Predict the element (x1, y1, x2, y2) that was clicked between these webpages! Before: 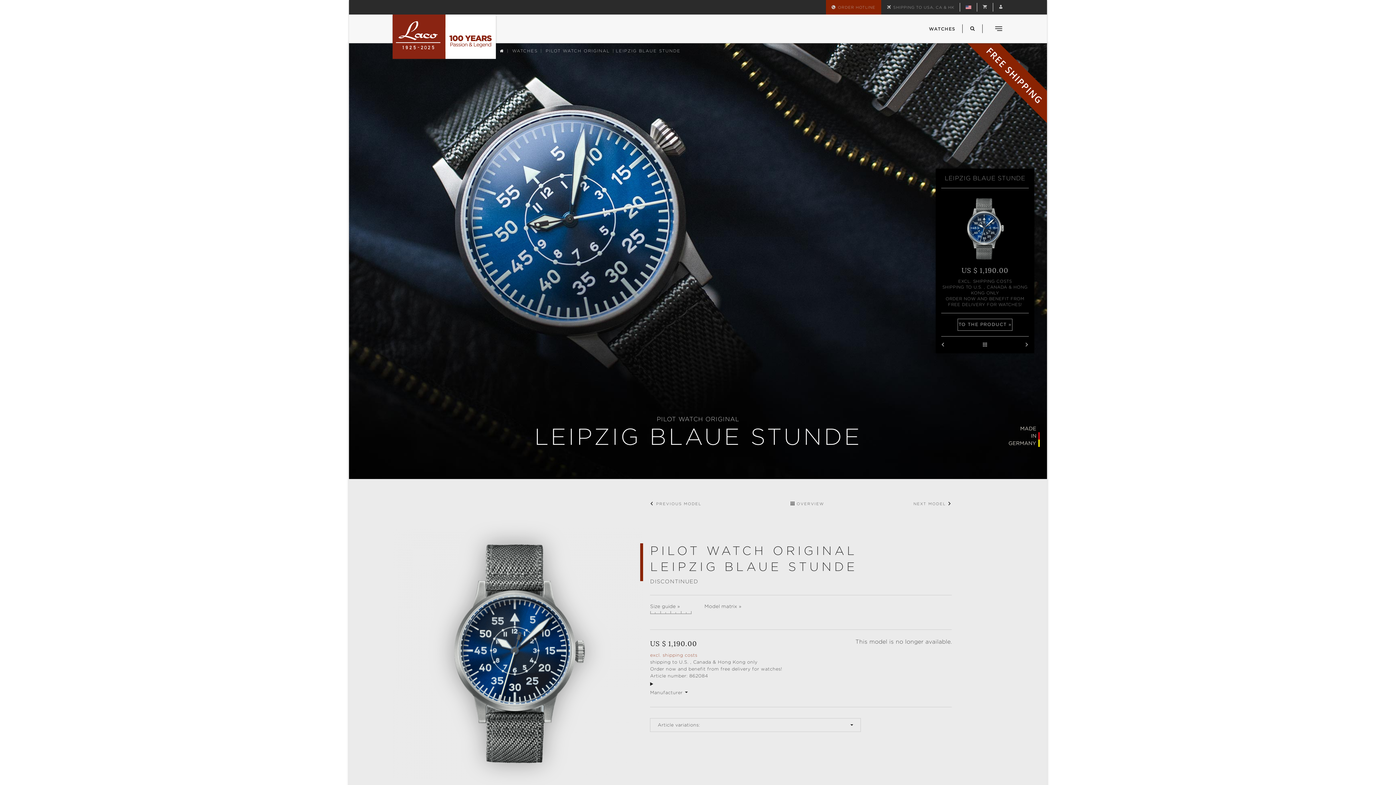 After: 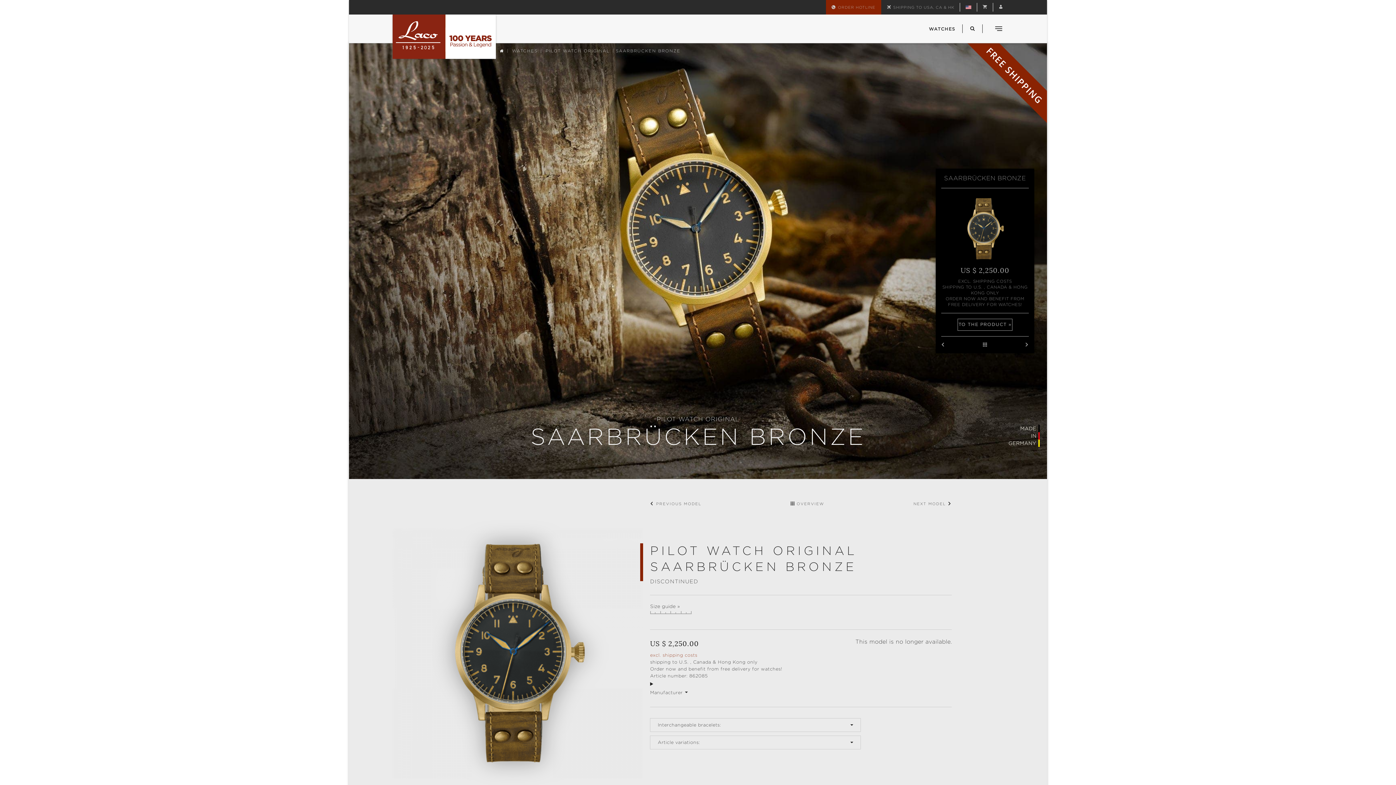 Action: bbox: (1024, 342, 1029, 347)